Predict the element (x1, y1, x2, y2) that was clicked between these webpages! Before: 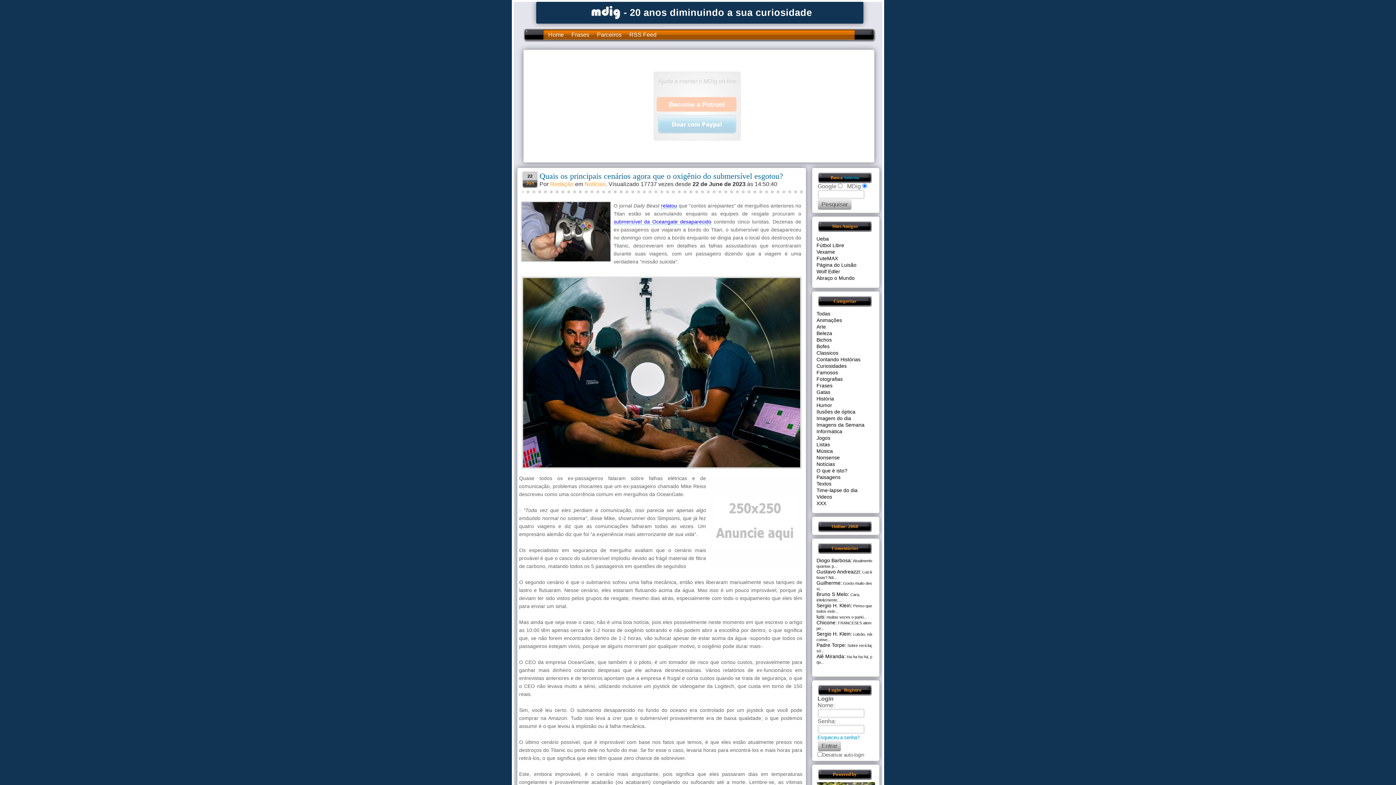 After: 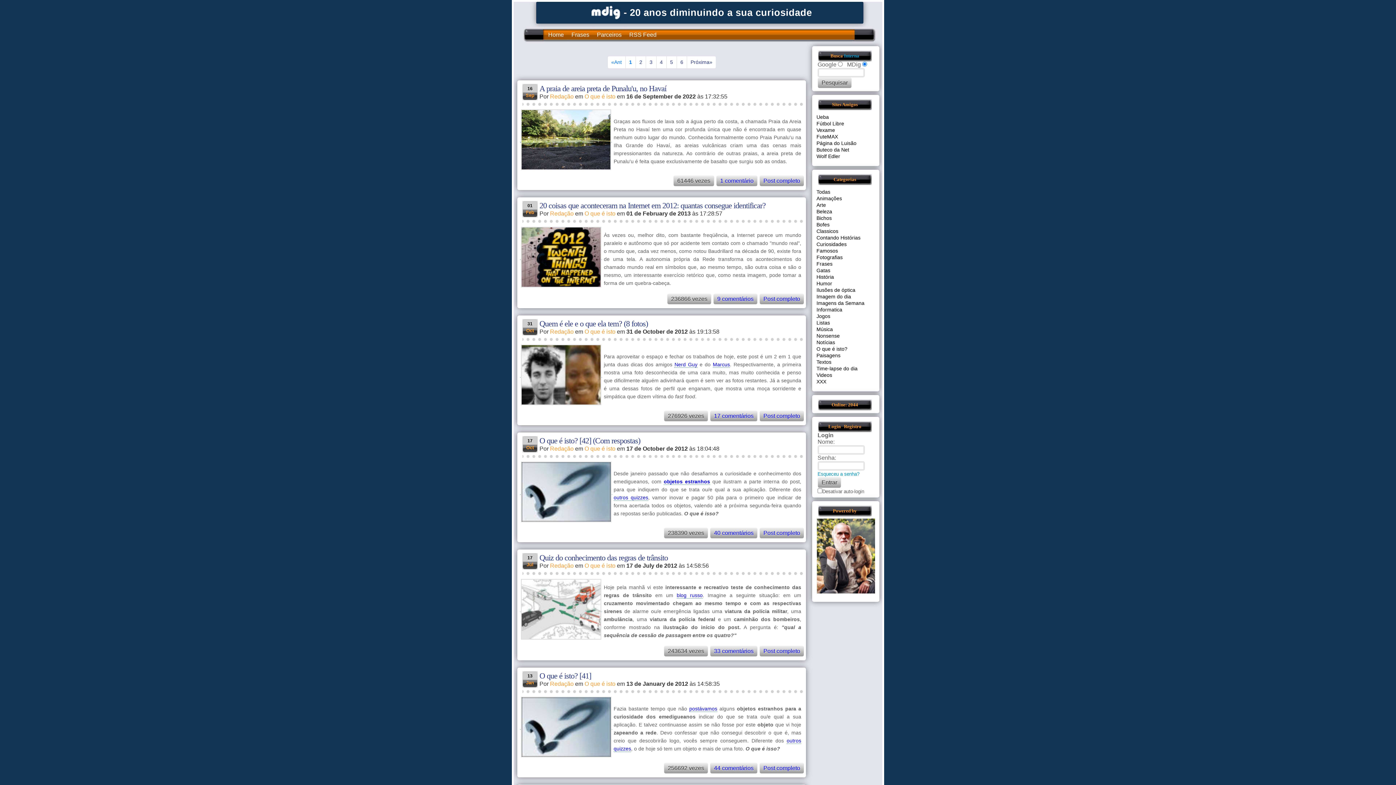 Action: label: O que é isto? bbox: (816, 468, 847, 473)